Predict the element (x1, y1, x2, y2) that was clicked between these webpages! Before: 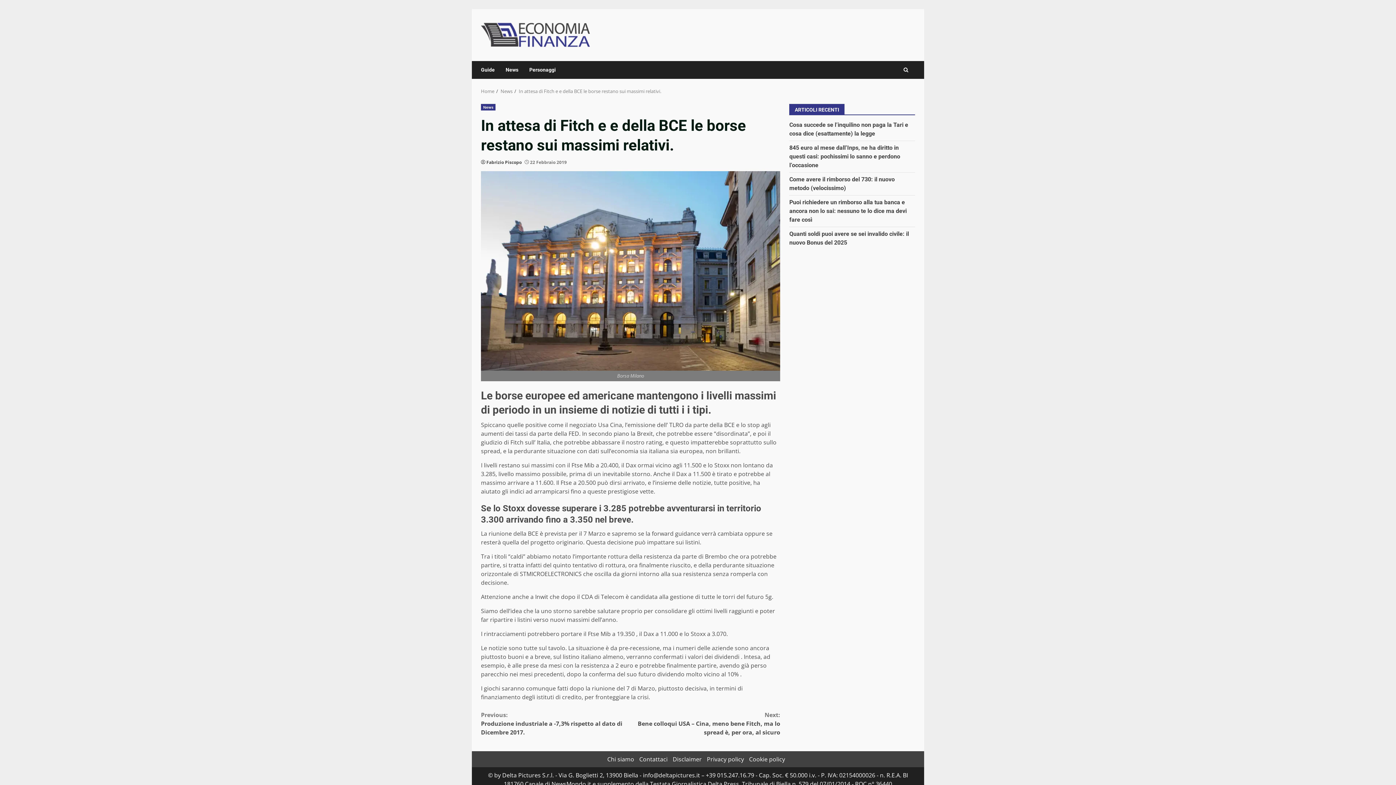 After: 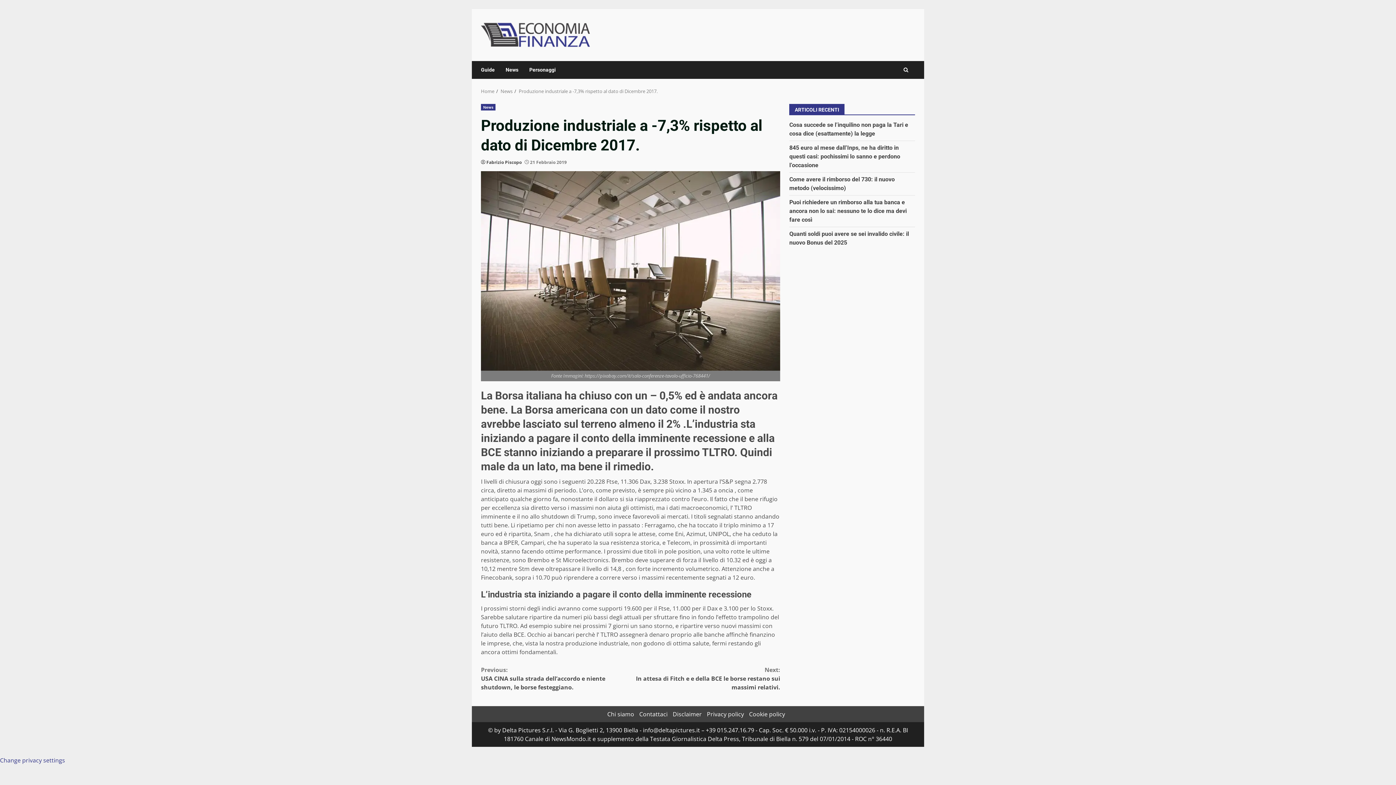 Action: label: Previous:
Produzione industriale a -7,3% rispetto al dato di Dicembre 2017. bbox: (481, 710, 630, 737)